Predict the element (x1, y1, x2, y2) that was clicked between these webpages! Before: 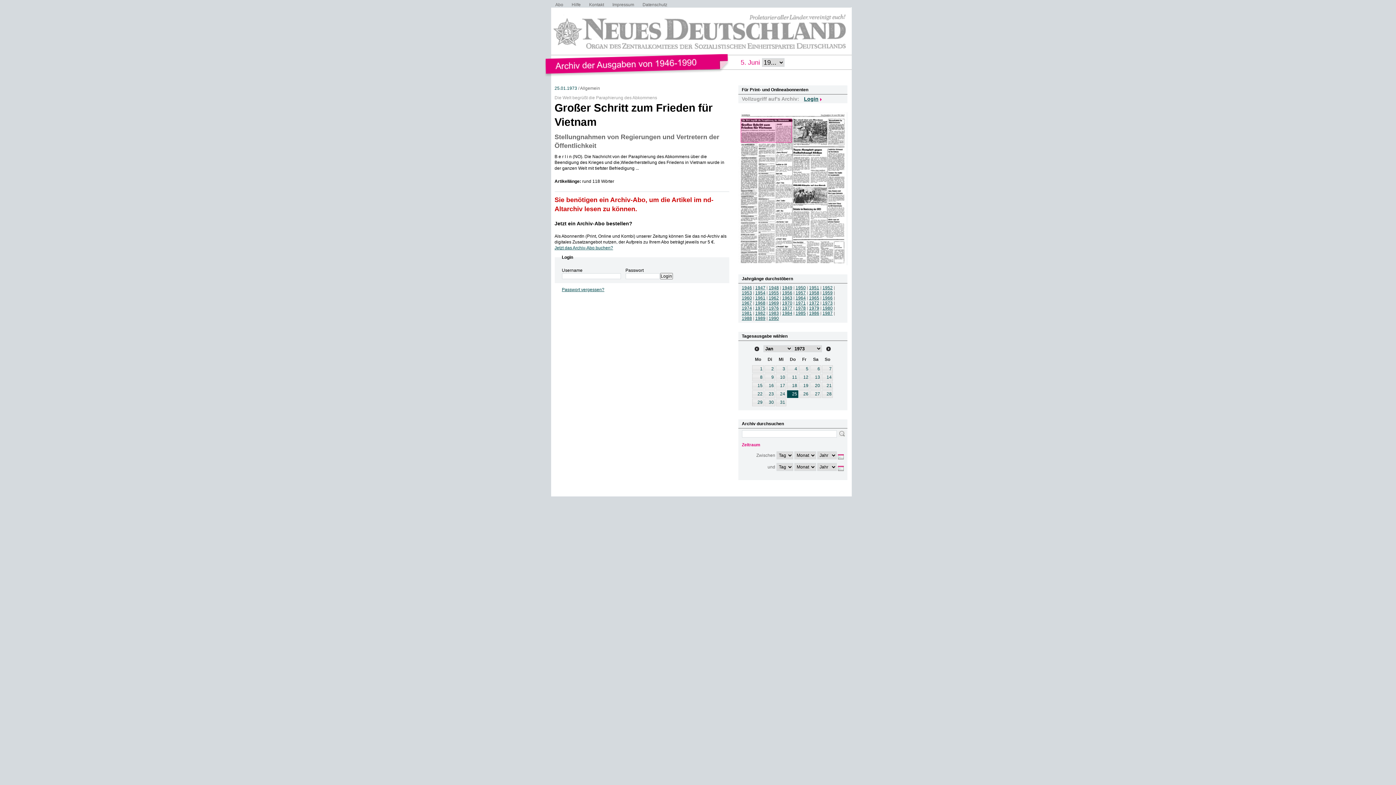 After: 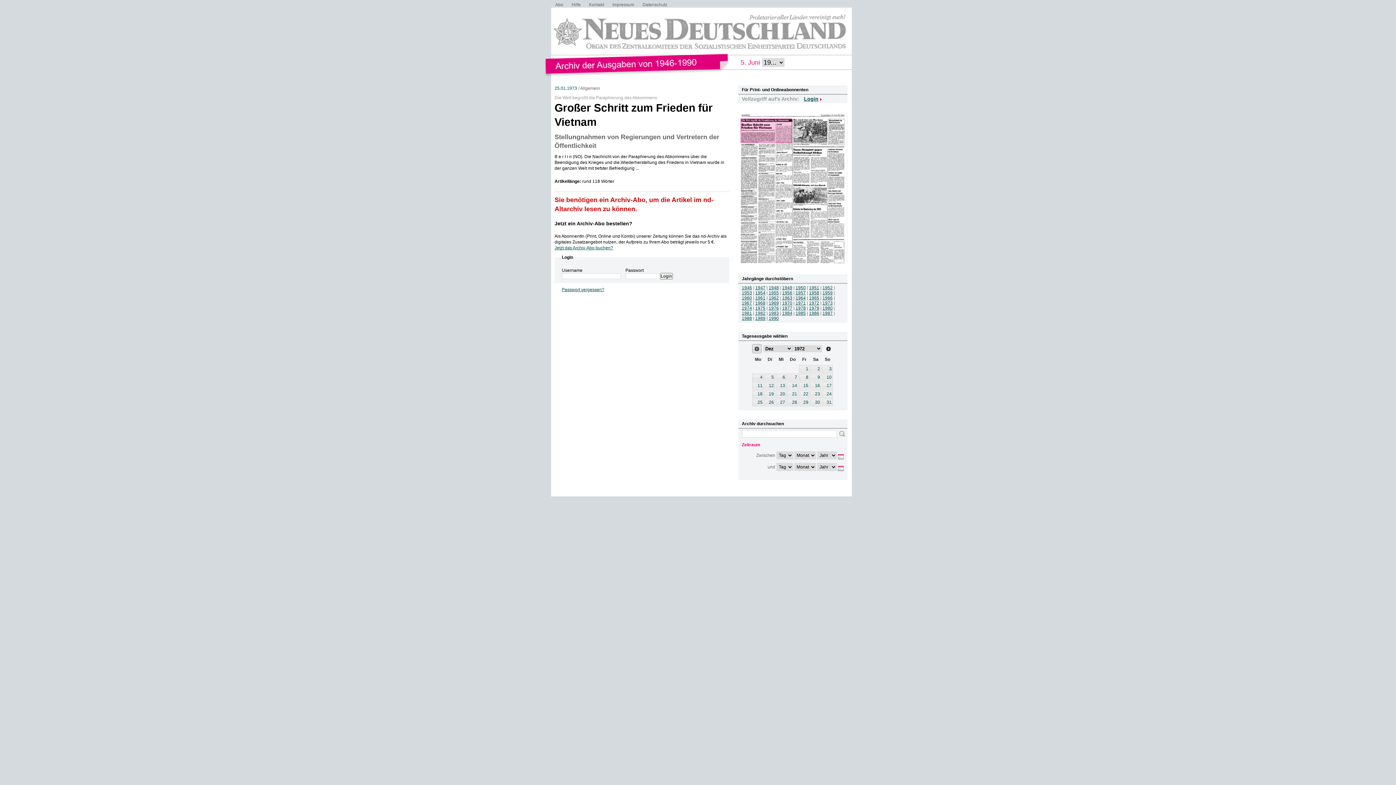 Action: bbox: (752, 344, 761, 353) label: Früher